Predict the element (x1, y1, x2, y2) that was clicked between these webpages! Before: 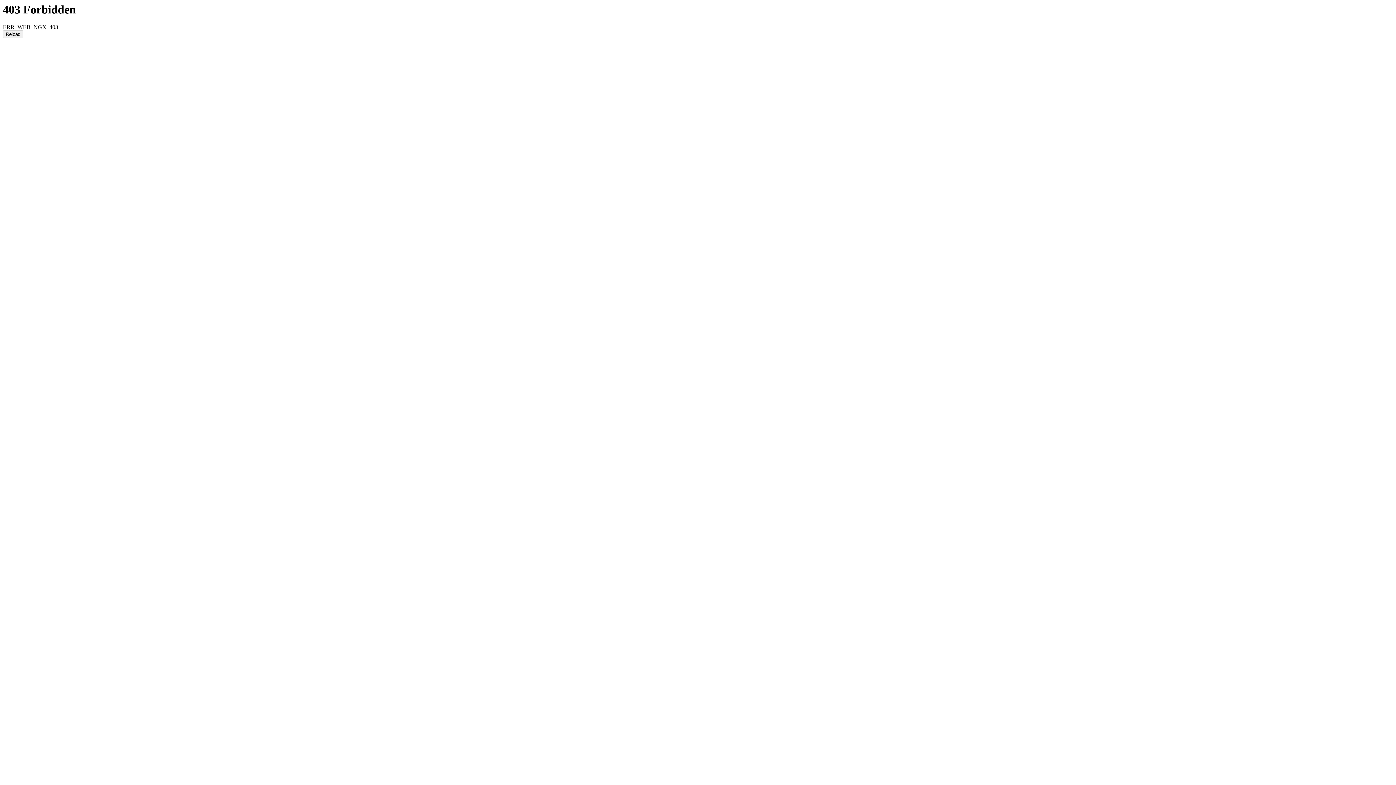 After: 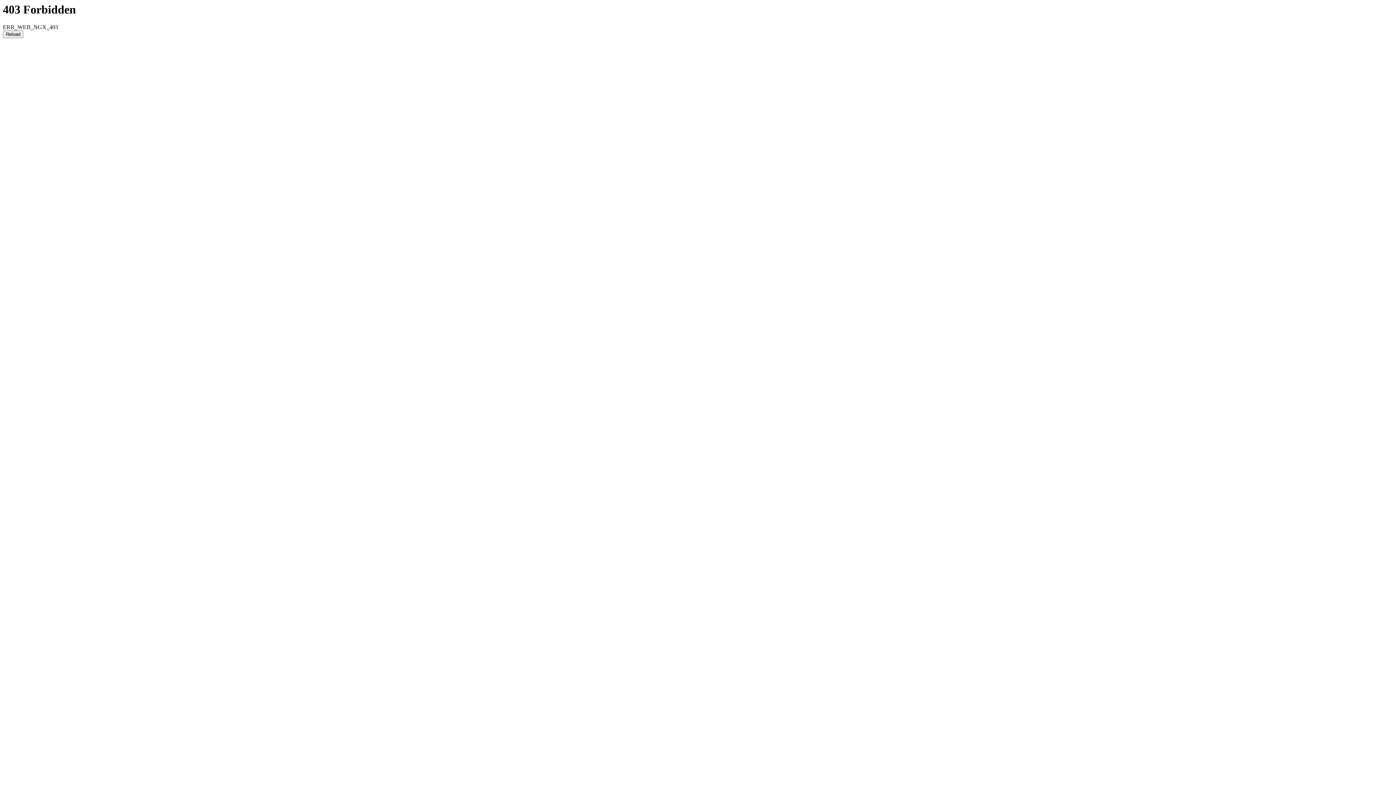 Action: bbox: (2, 30, 23, 38) label: Reload